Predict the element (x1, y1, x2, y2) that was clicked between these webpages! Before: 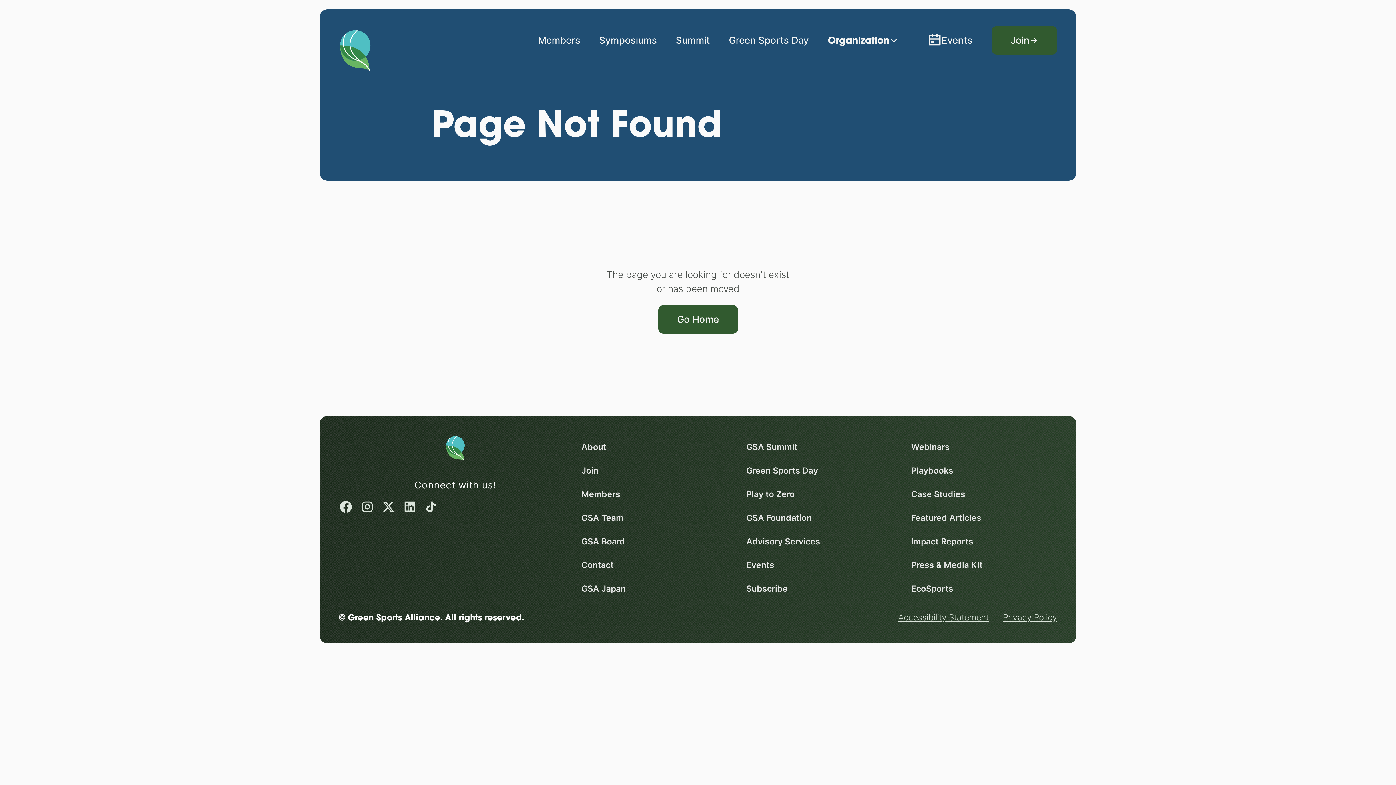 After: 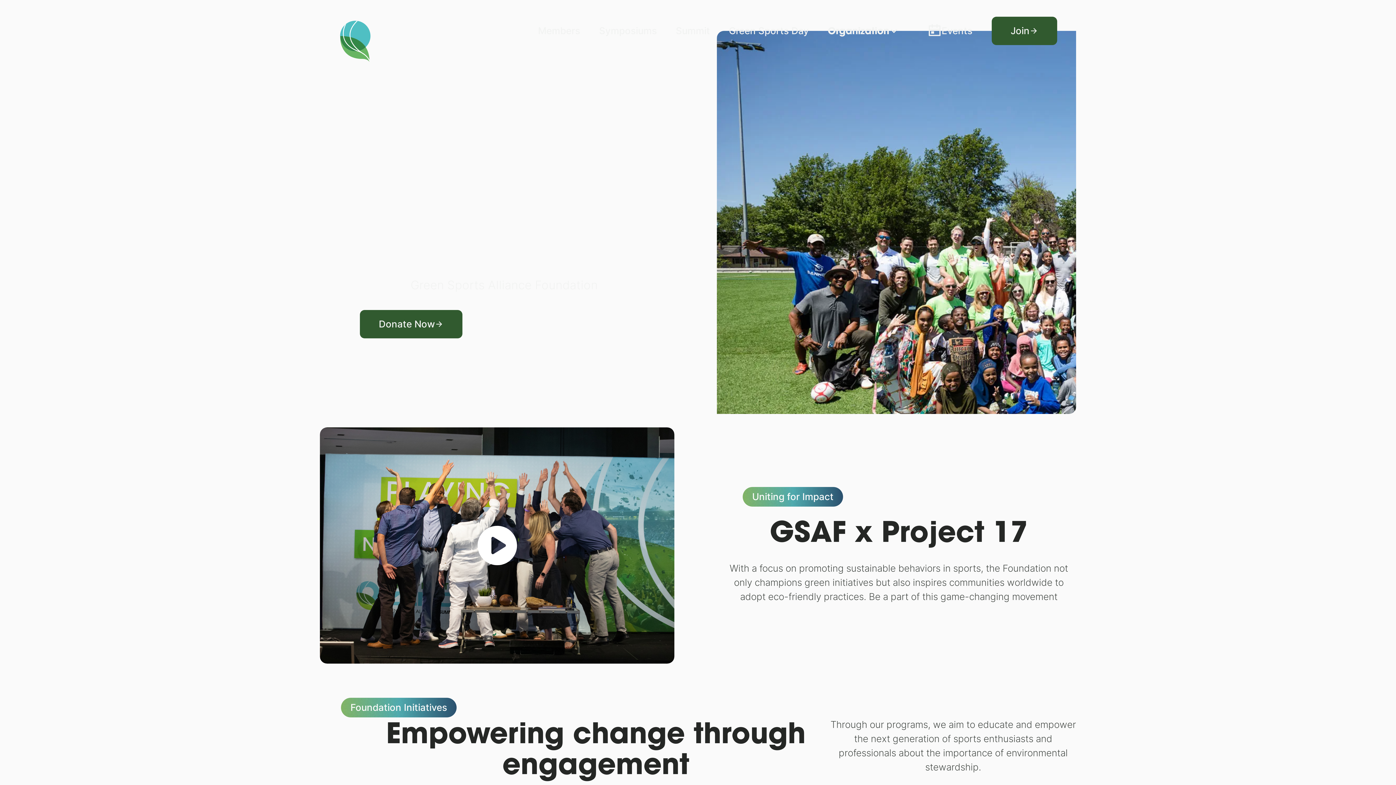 Action: bbox: (746, 510, 811, 525) label: GSA Foundation